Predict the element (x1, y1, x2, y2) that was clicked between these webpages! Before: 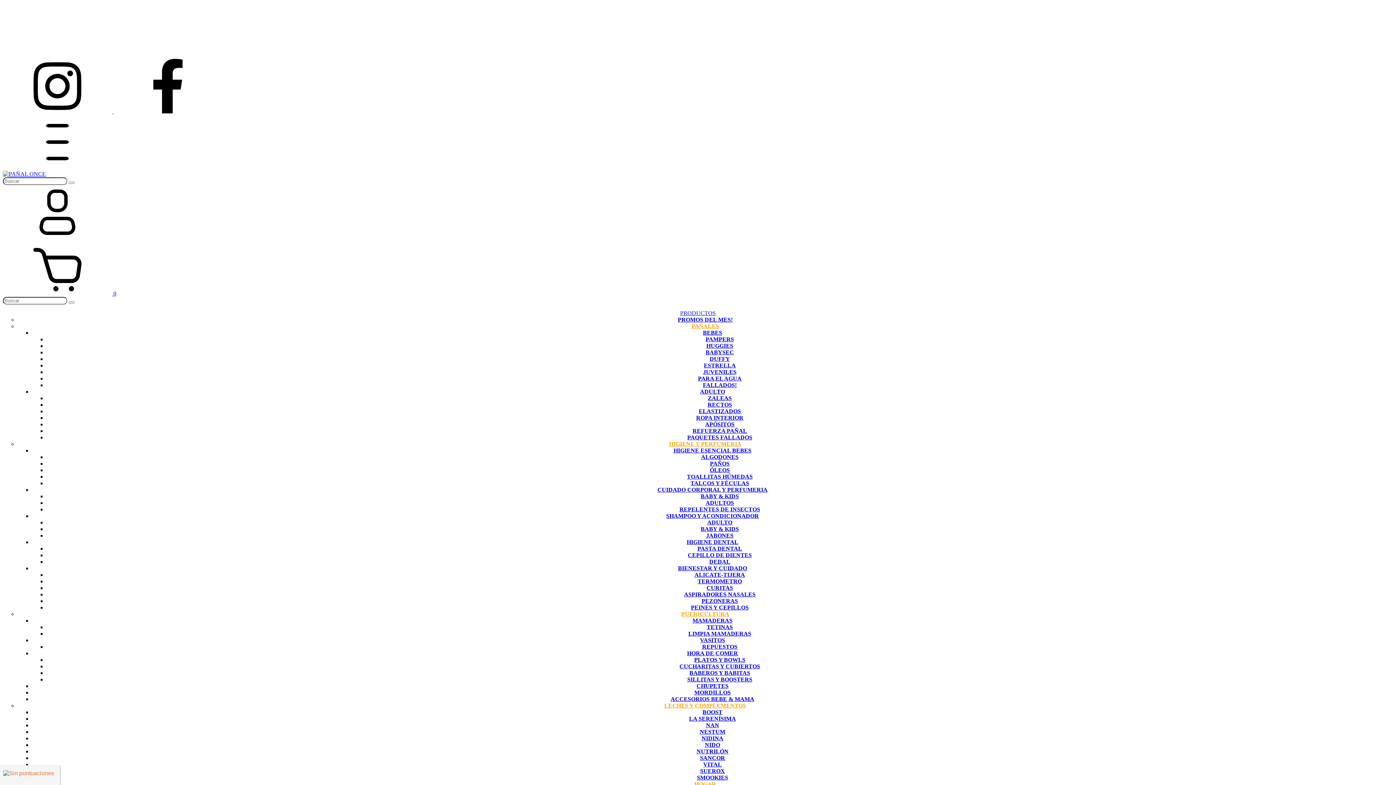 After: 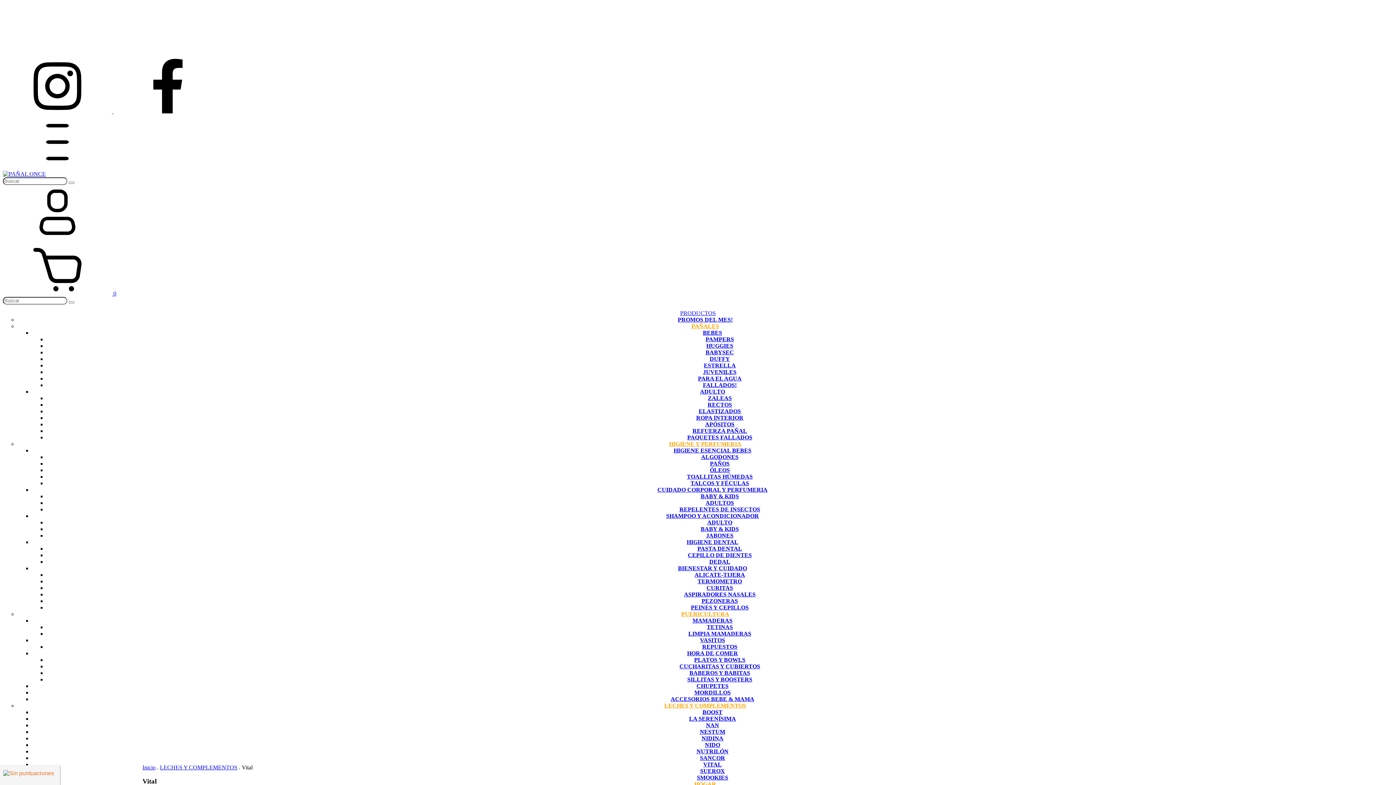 Action: bbox: (703, 761, 722, 768) label: VITAL